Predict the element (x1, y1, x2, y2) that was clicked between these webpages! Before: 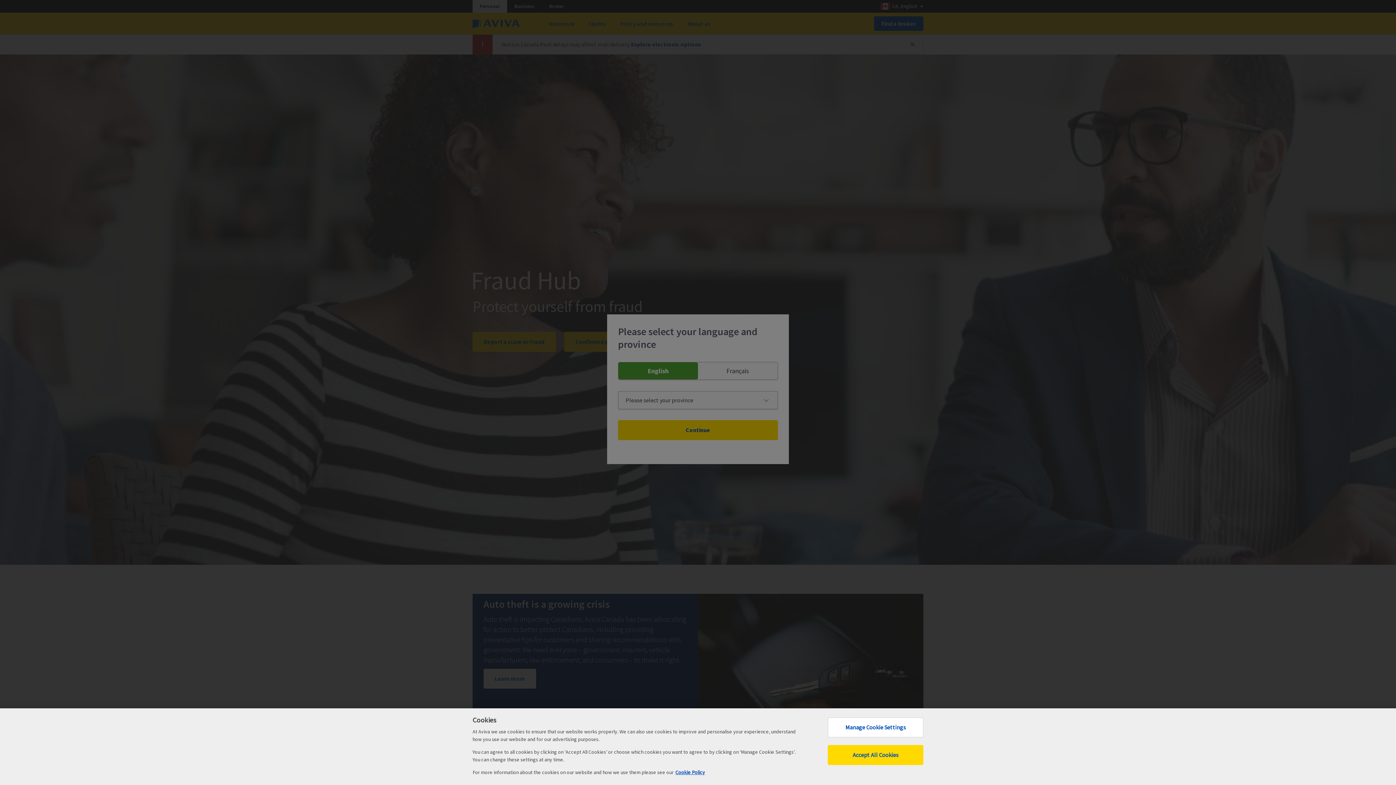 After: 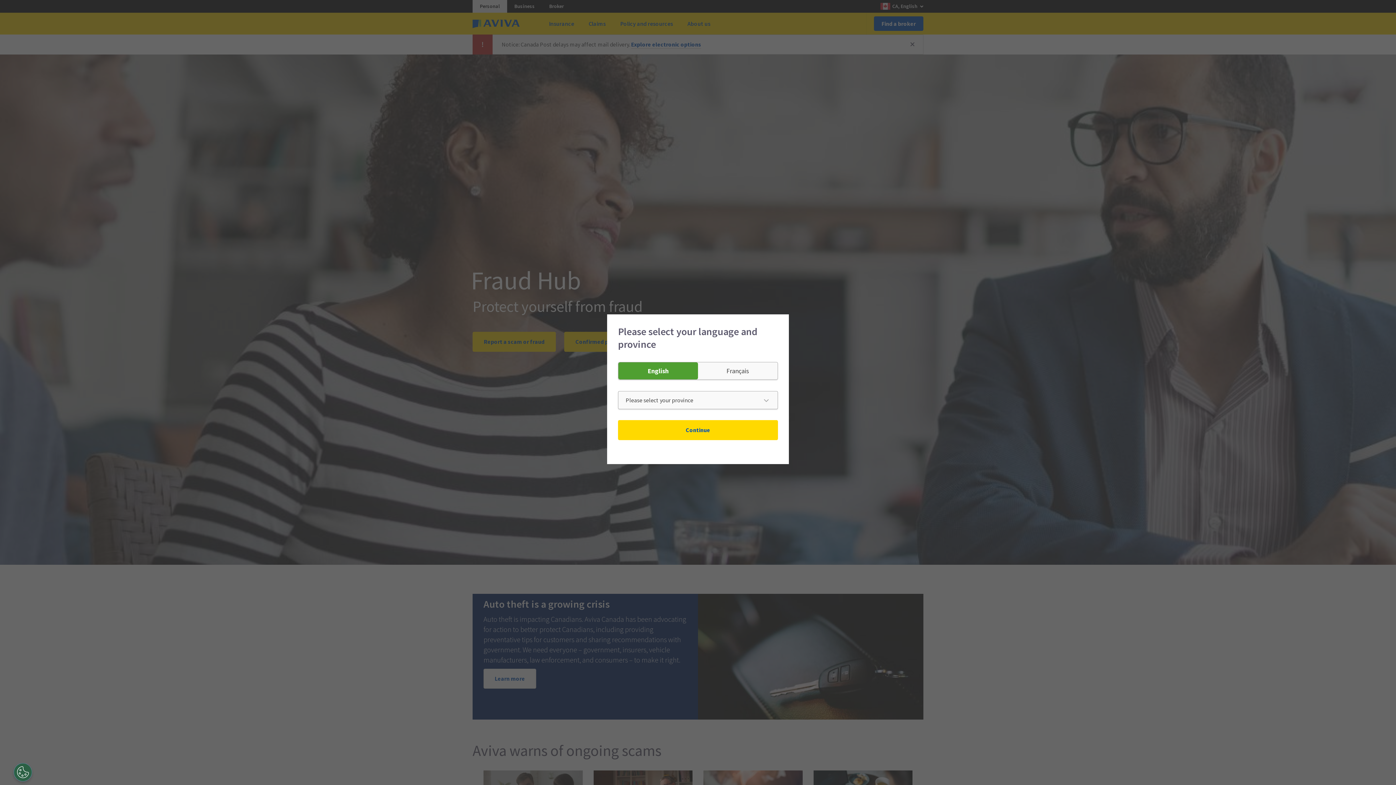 Action: label: Accept All Cookies bbox: (828, 745, 923, 765)